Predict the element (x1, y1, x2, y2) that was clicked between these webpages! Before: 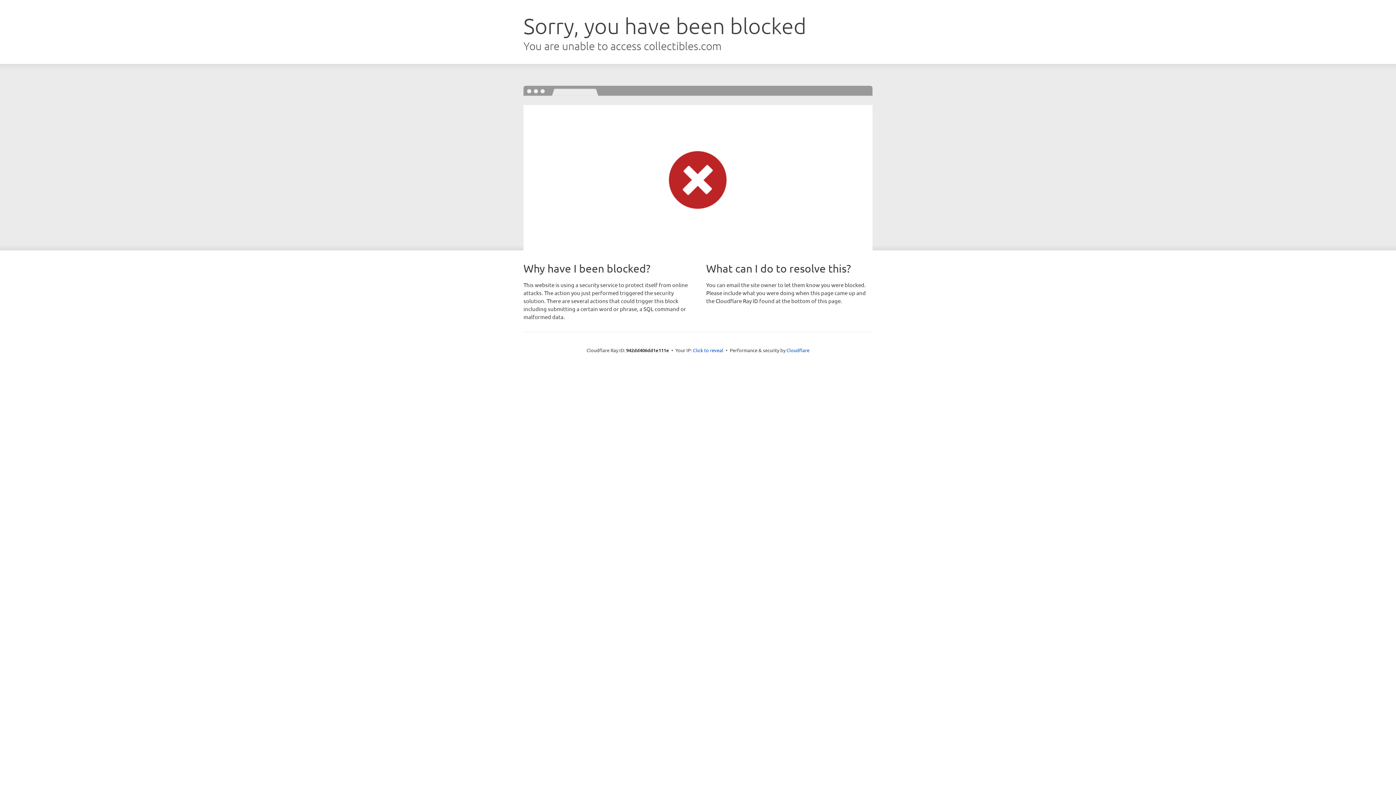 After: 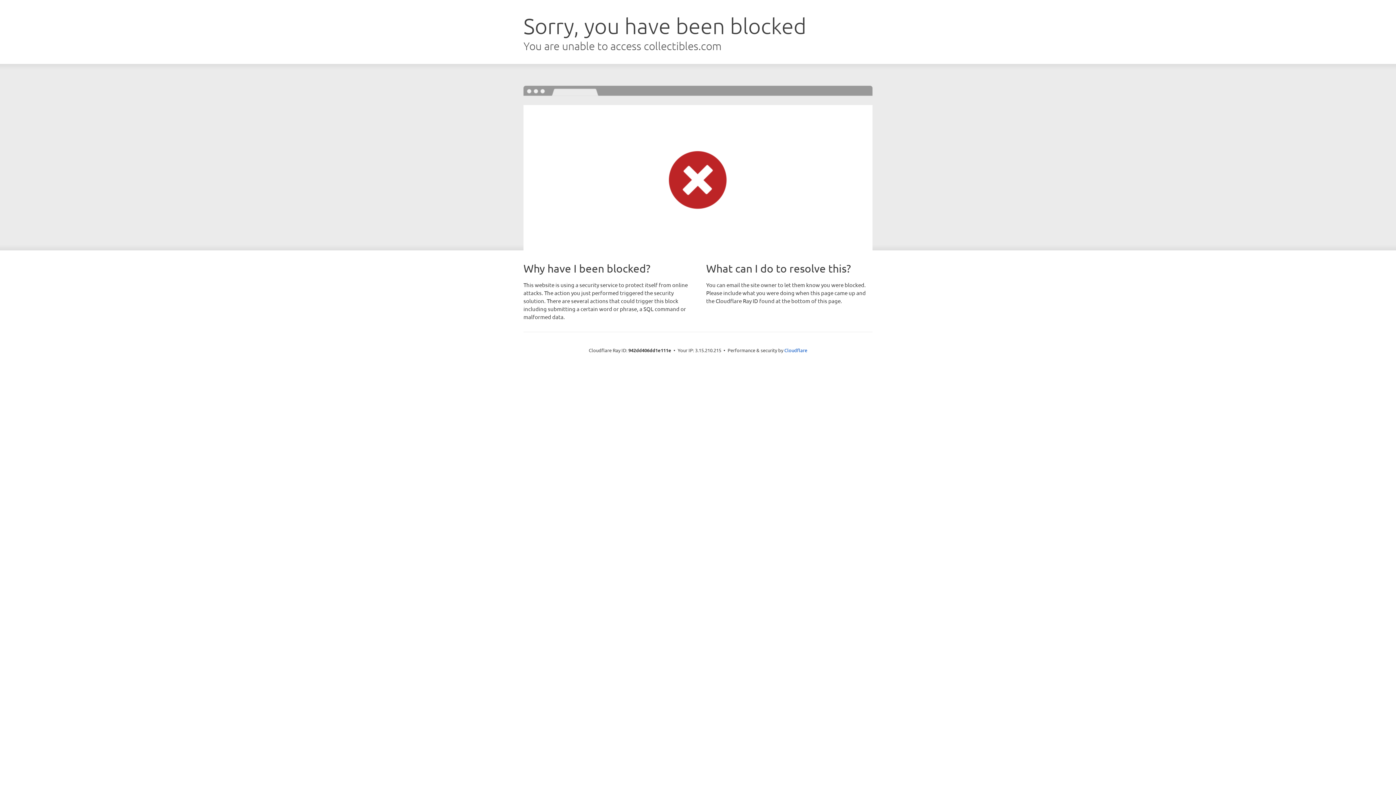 Action: label: Click to reveal bbox: (693, 346, 723, 353)